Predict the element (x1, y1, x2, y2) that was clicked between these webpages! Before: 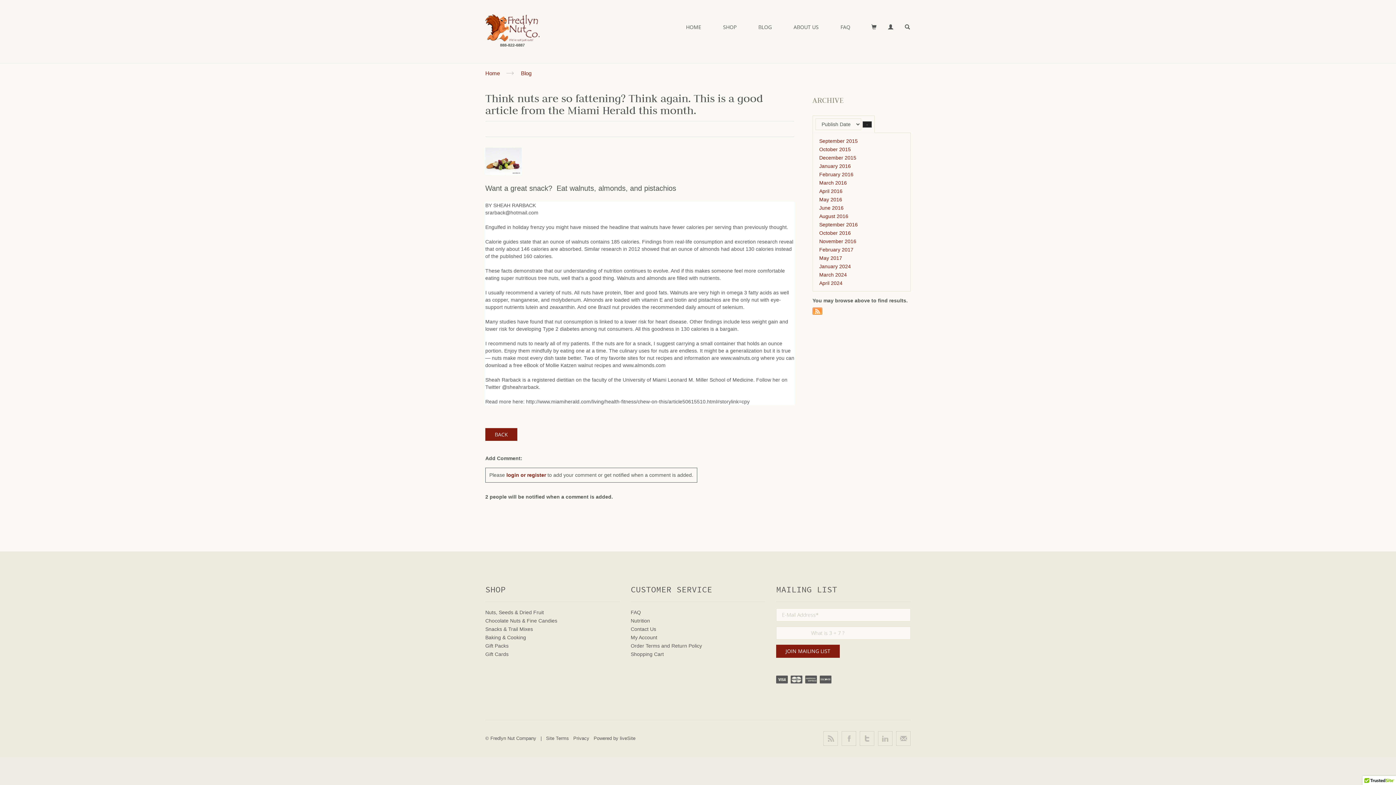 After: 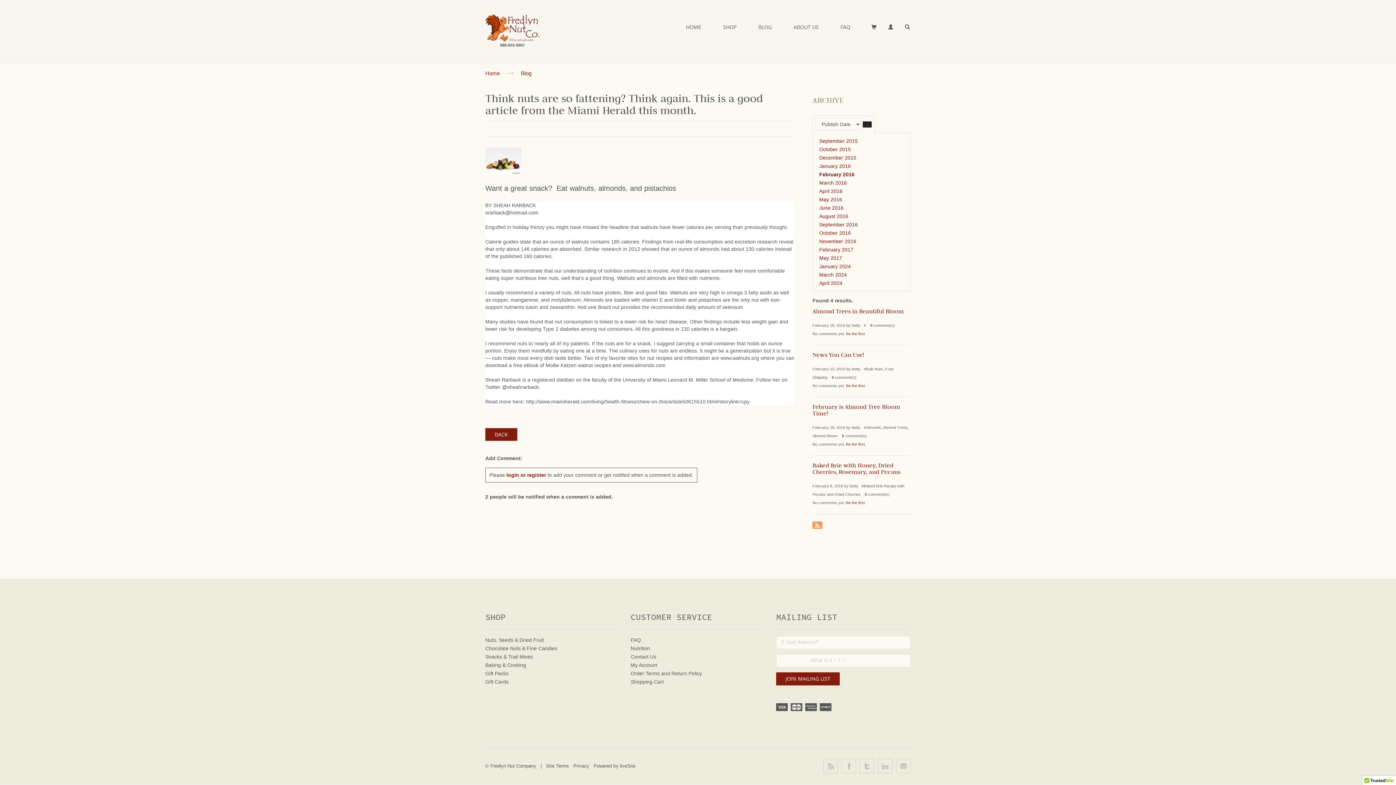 Action: label: February 2016 bbox: (819, 171, 853, 177)